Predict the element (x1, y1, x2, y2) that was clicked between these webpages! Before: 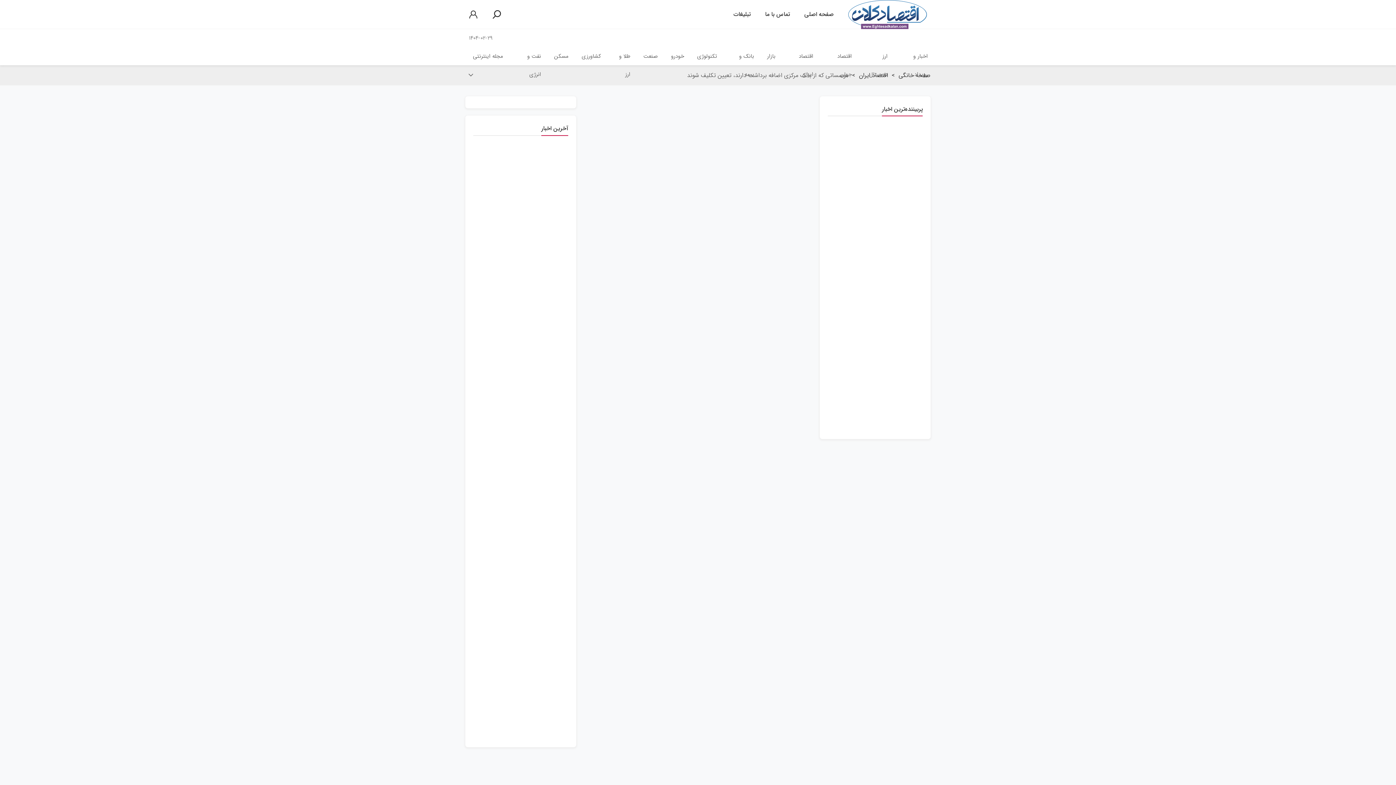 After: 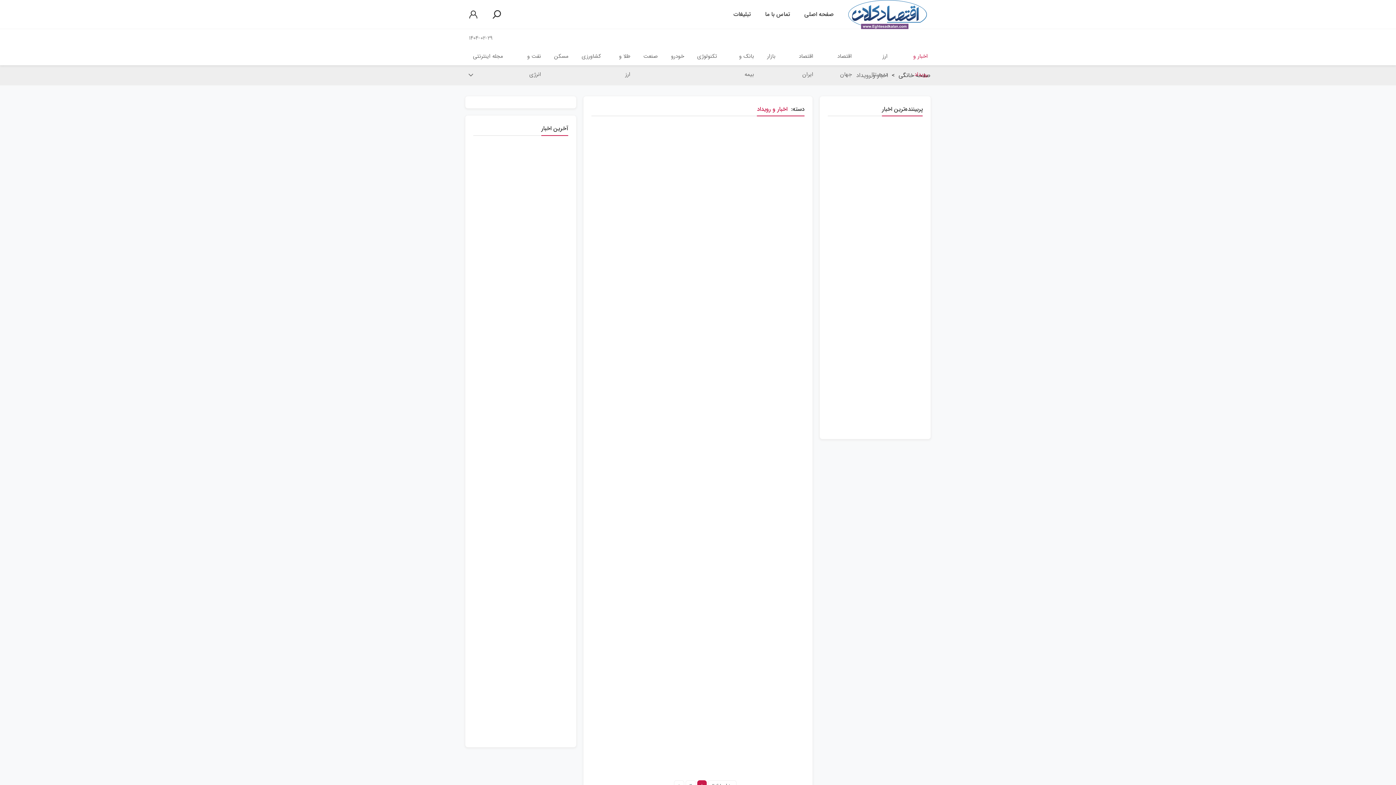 Action: label: اخبار و رویداد bbox: (894, 47, 934, 65)